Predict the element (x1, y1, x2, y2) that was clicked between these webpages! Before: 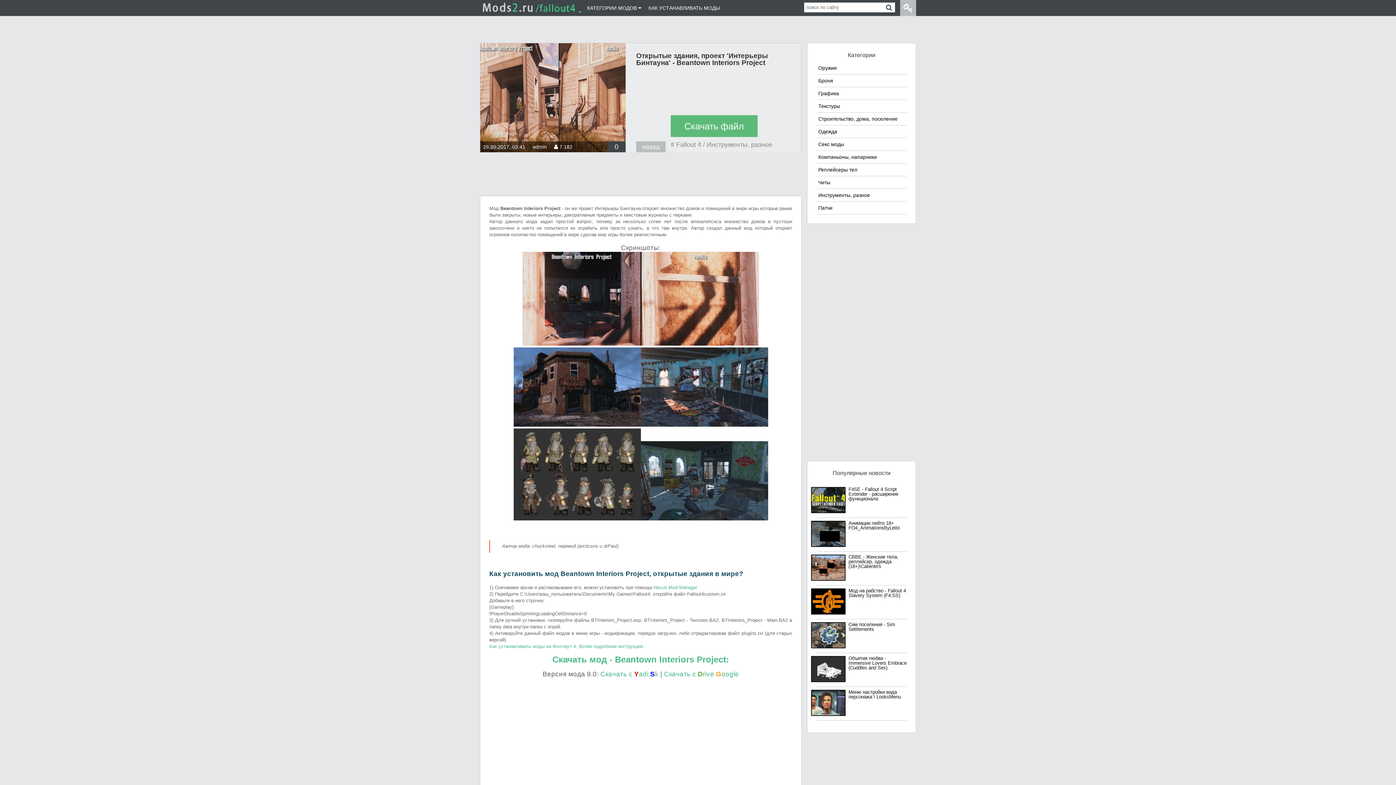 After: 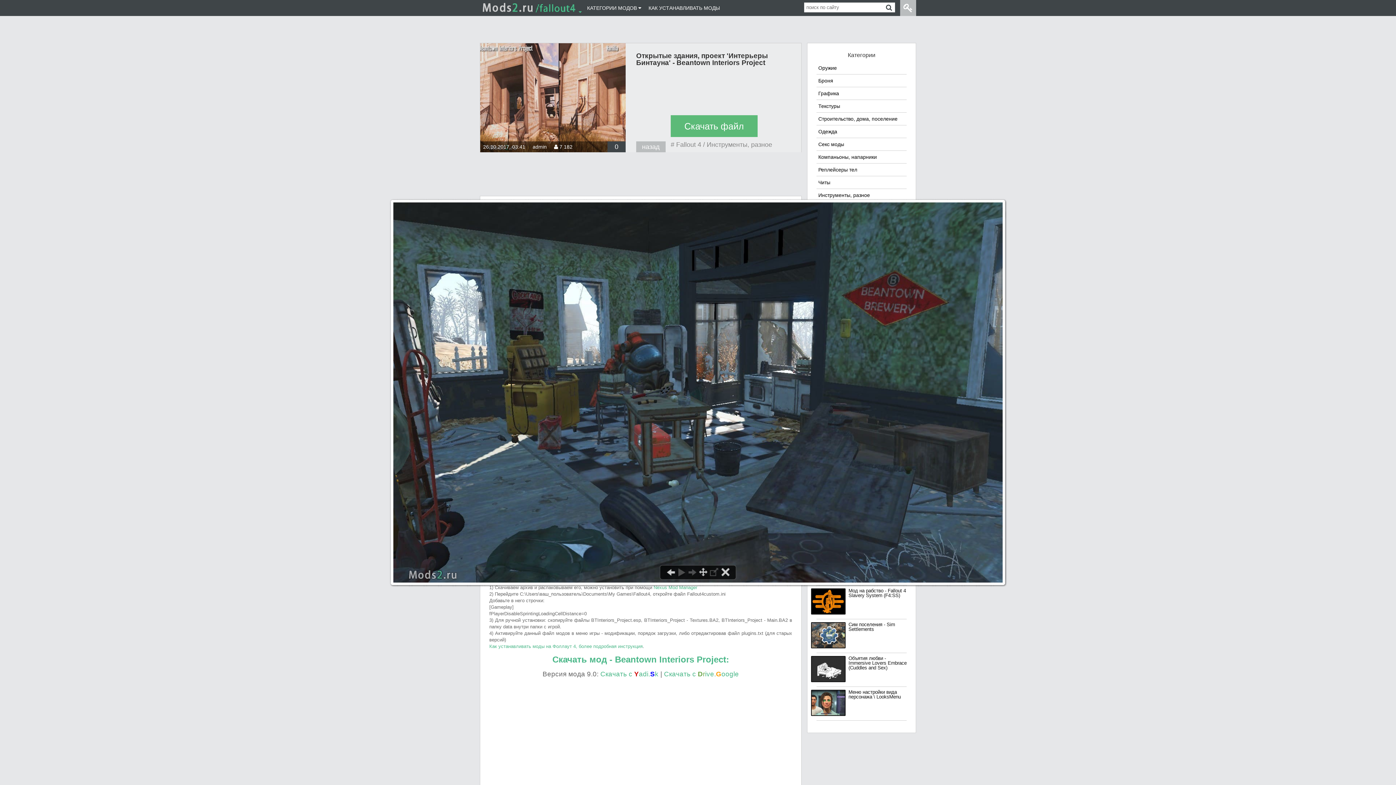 Action: bbox: (640, 516, 768, 521)